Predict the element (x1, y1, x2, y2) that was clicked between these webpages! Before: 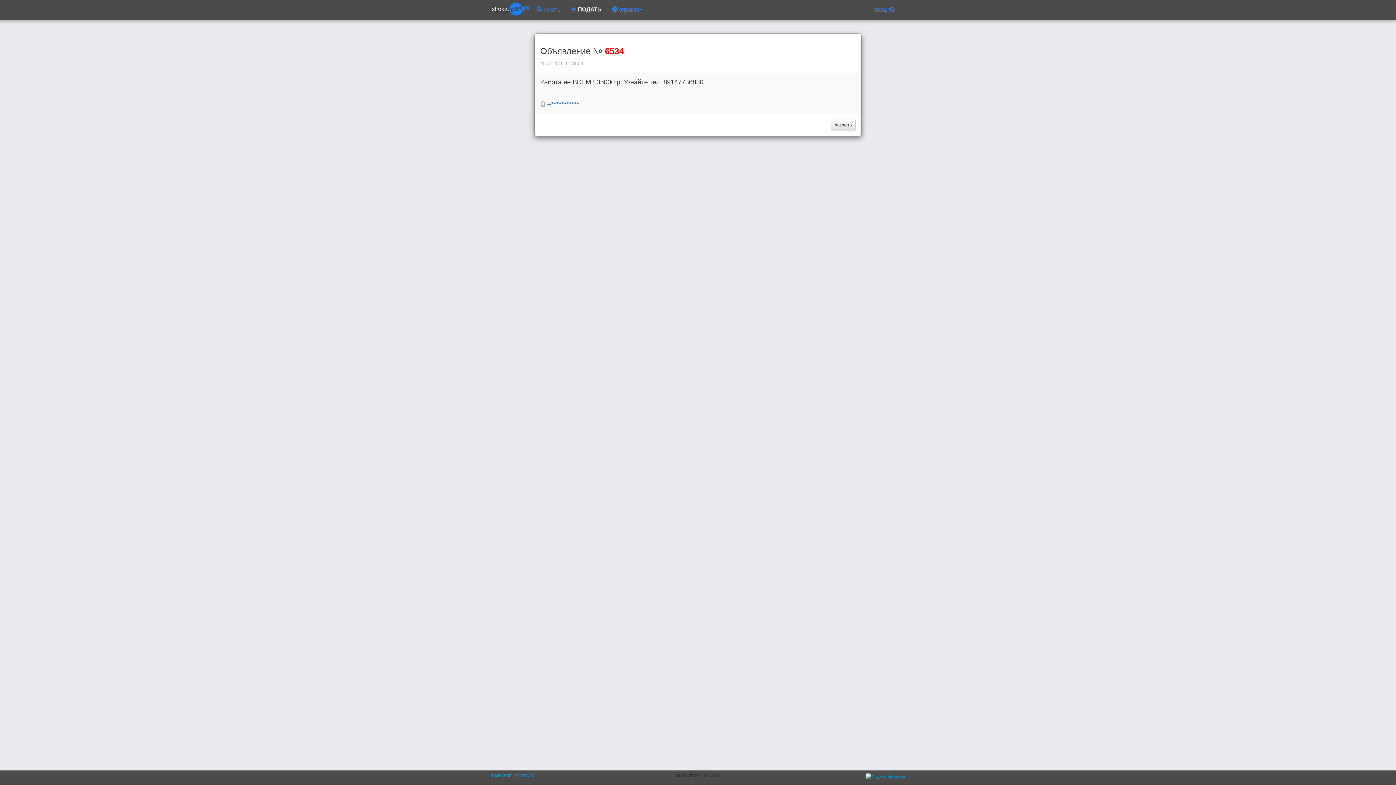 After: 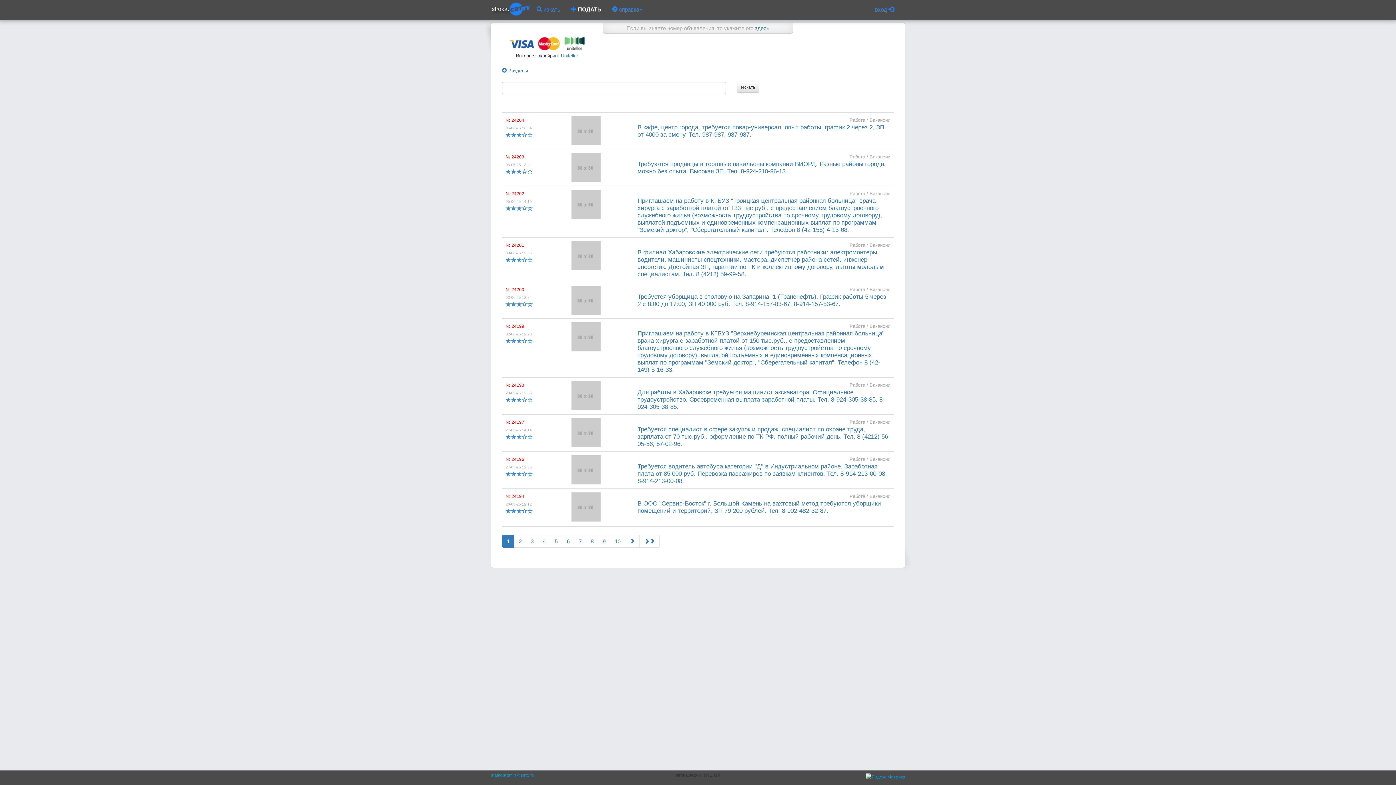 Action: label:  искать bbox: (531, 0, 565, 18)